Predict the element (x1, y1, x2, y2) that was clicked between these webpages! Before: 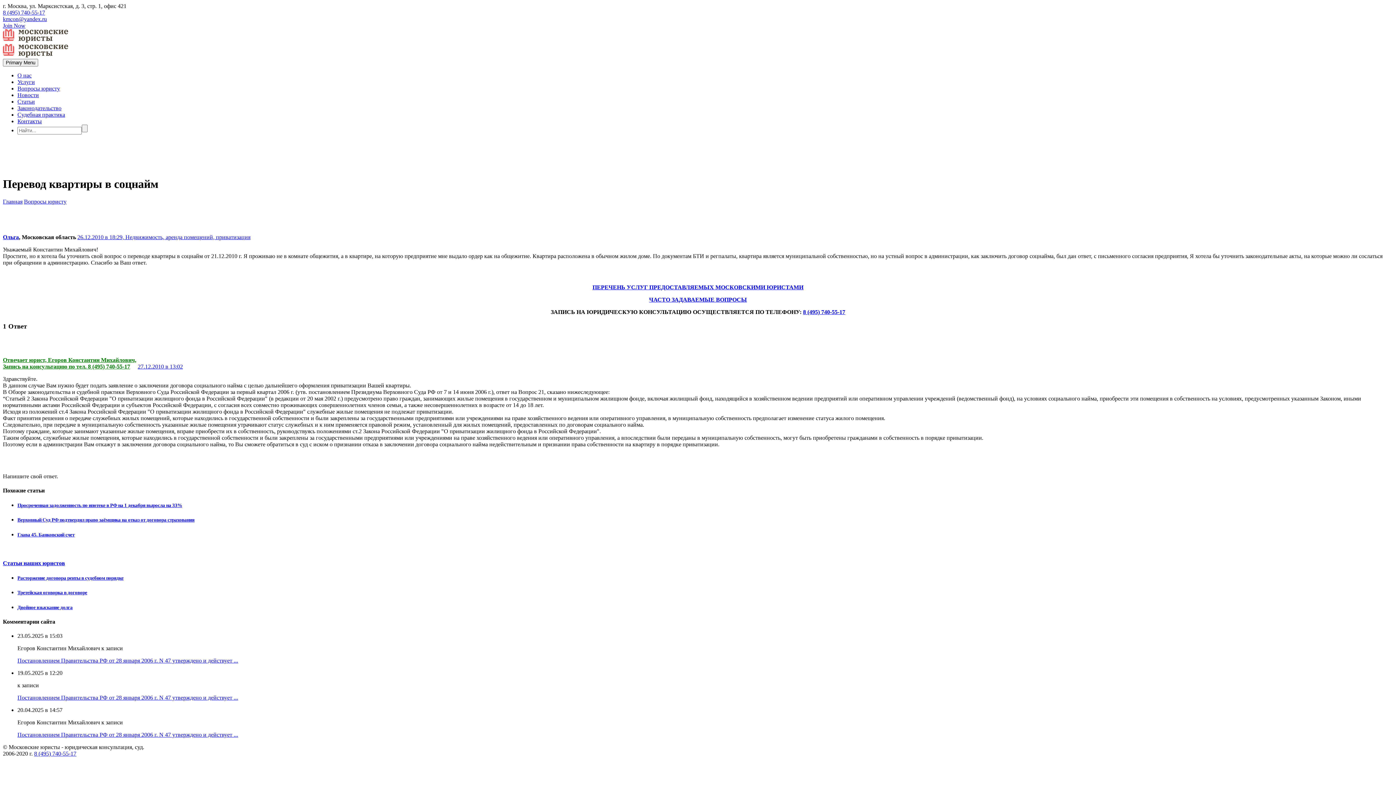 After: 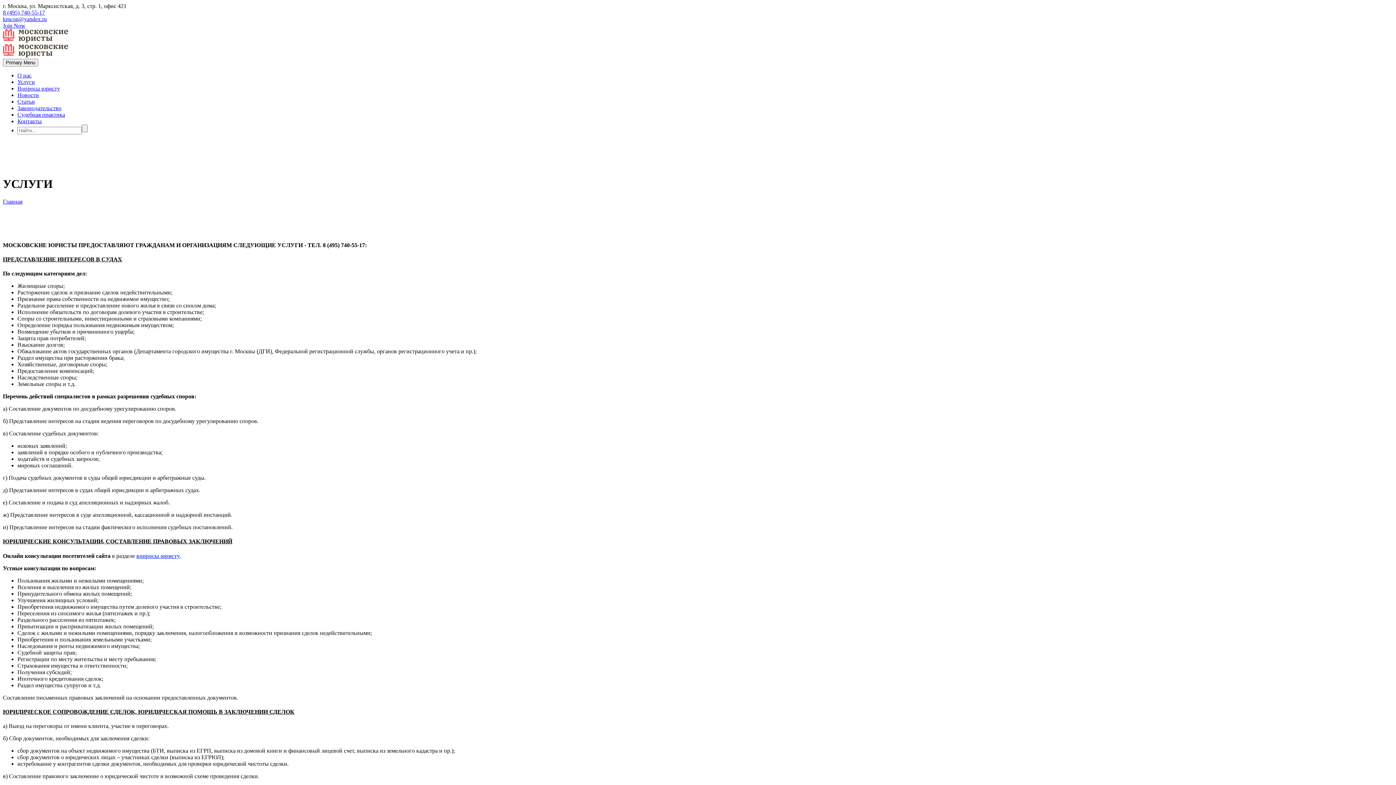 Action: bbox: (17, 79, 34, 85) label: Услуги